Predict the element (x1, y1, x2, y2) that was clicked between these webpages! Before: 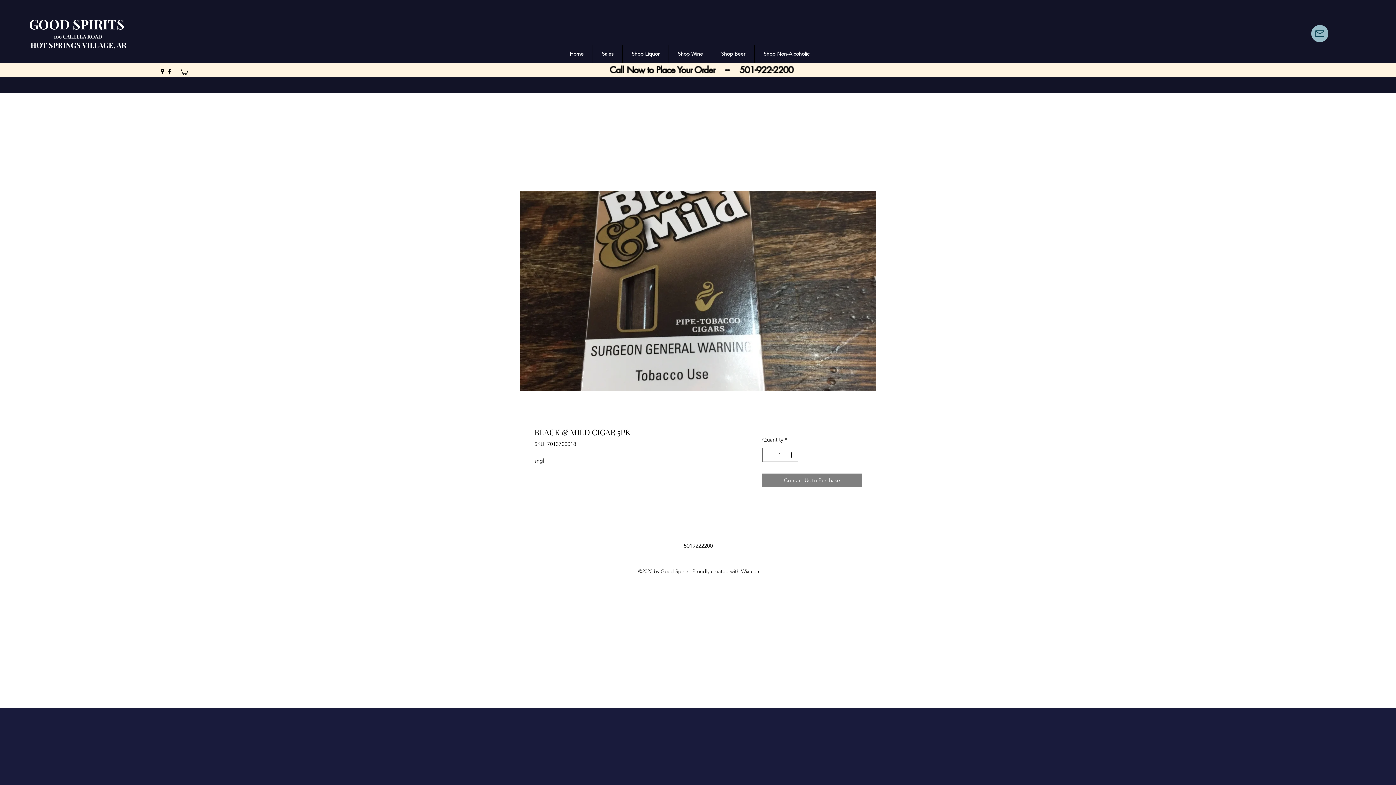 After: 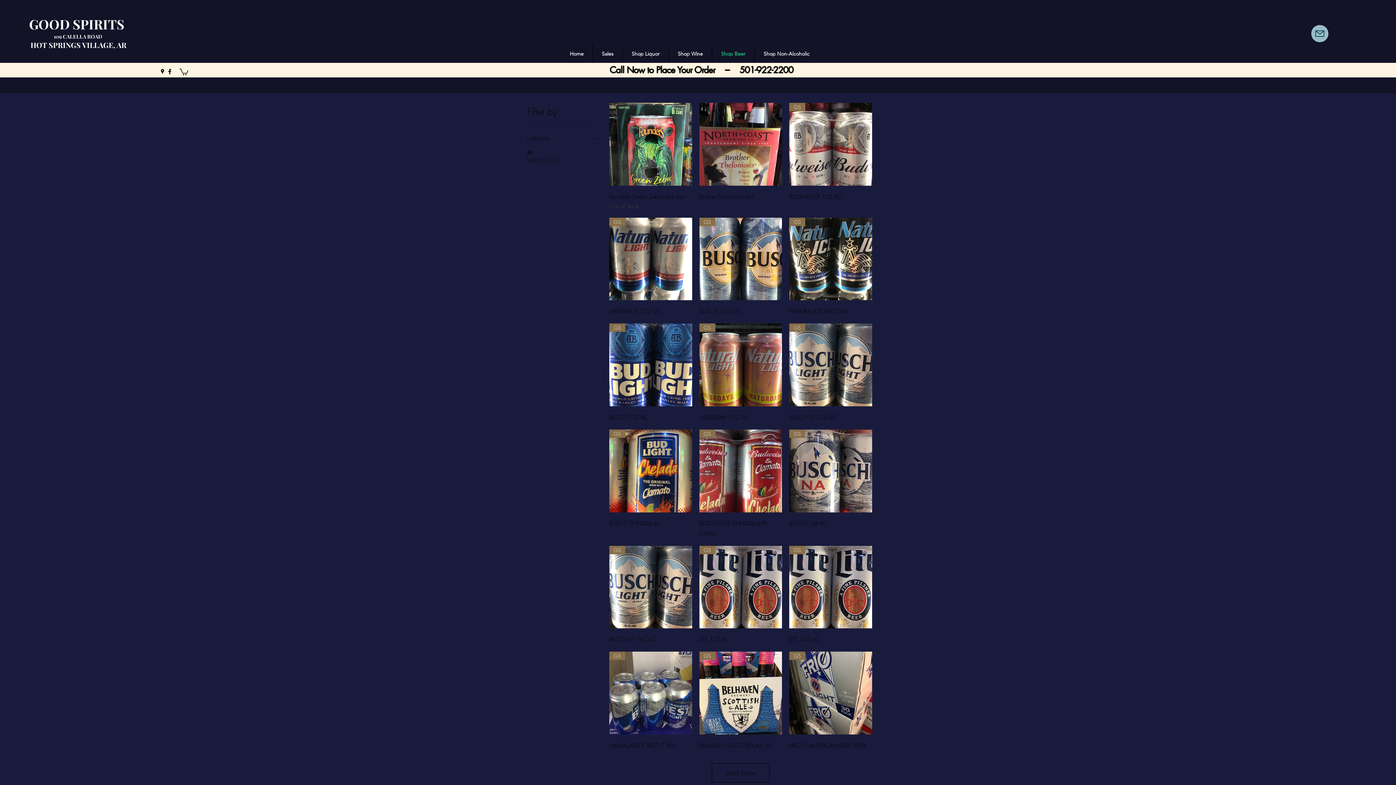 Action: label: Shop Beer bbox: (712, 44, 754, 62)